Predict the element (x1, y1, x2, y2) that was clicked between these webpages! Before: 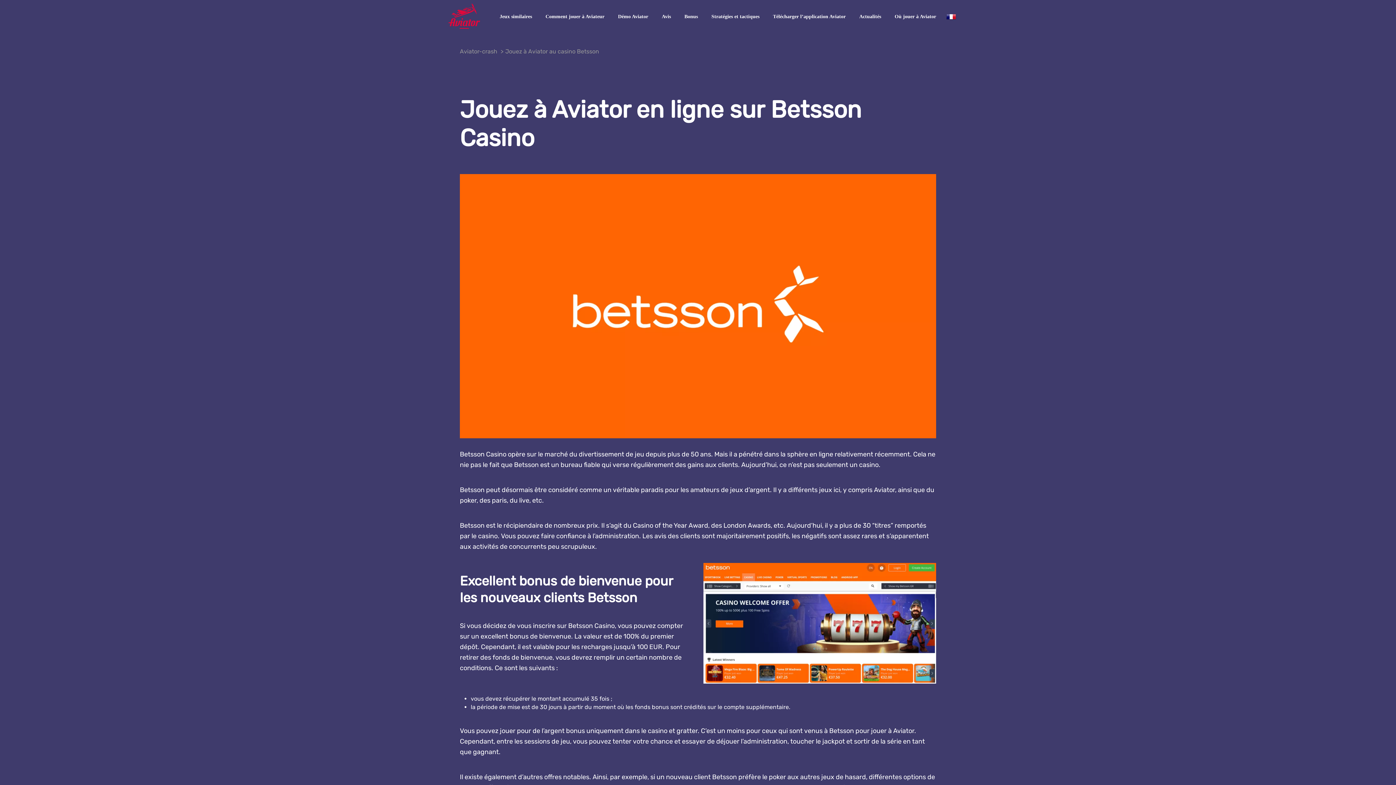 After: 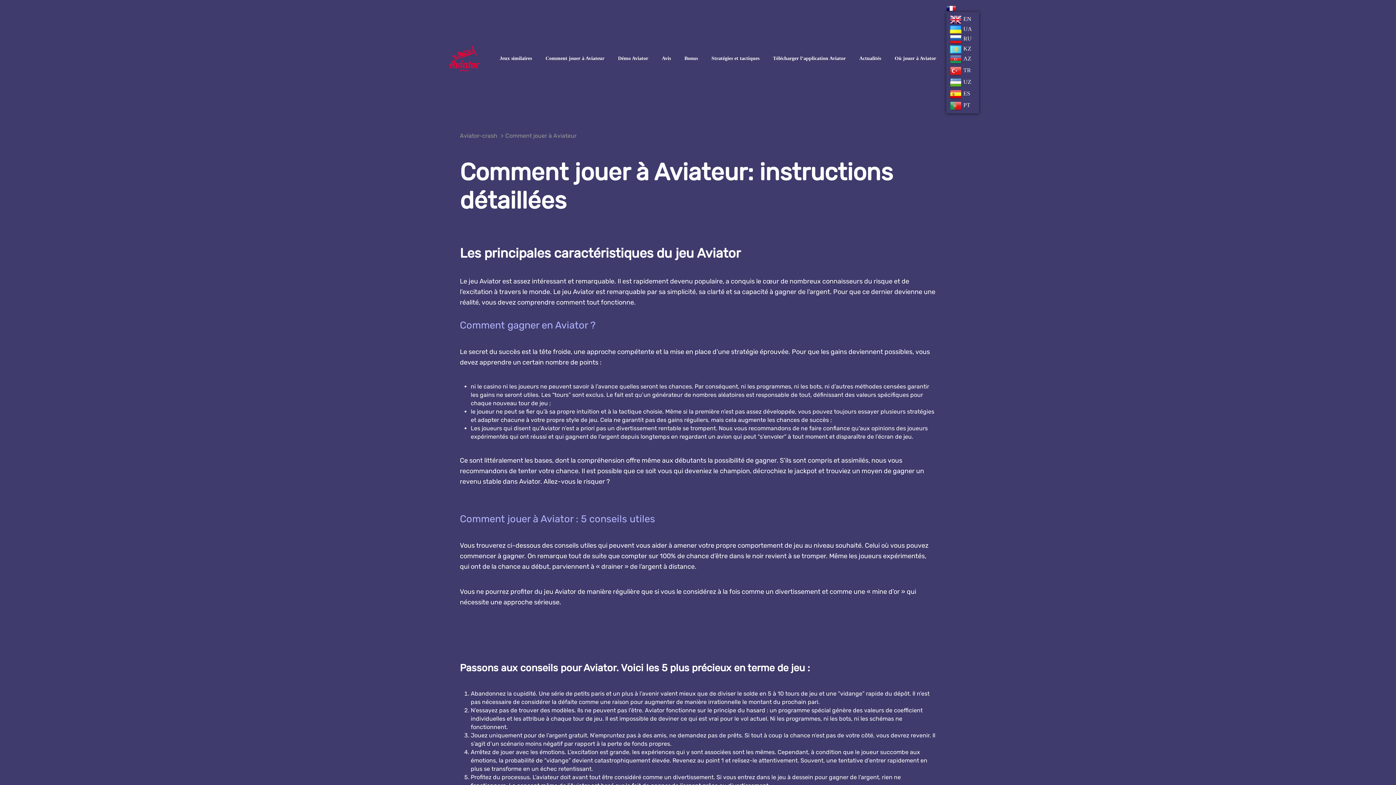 Action: bbox: (543, 12, 607, 20) label: Comment jouer à Aviateur